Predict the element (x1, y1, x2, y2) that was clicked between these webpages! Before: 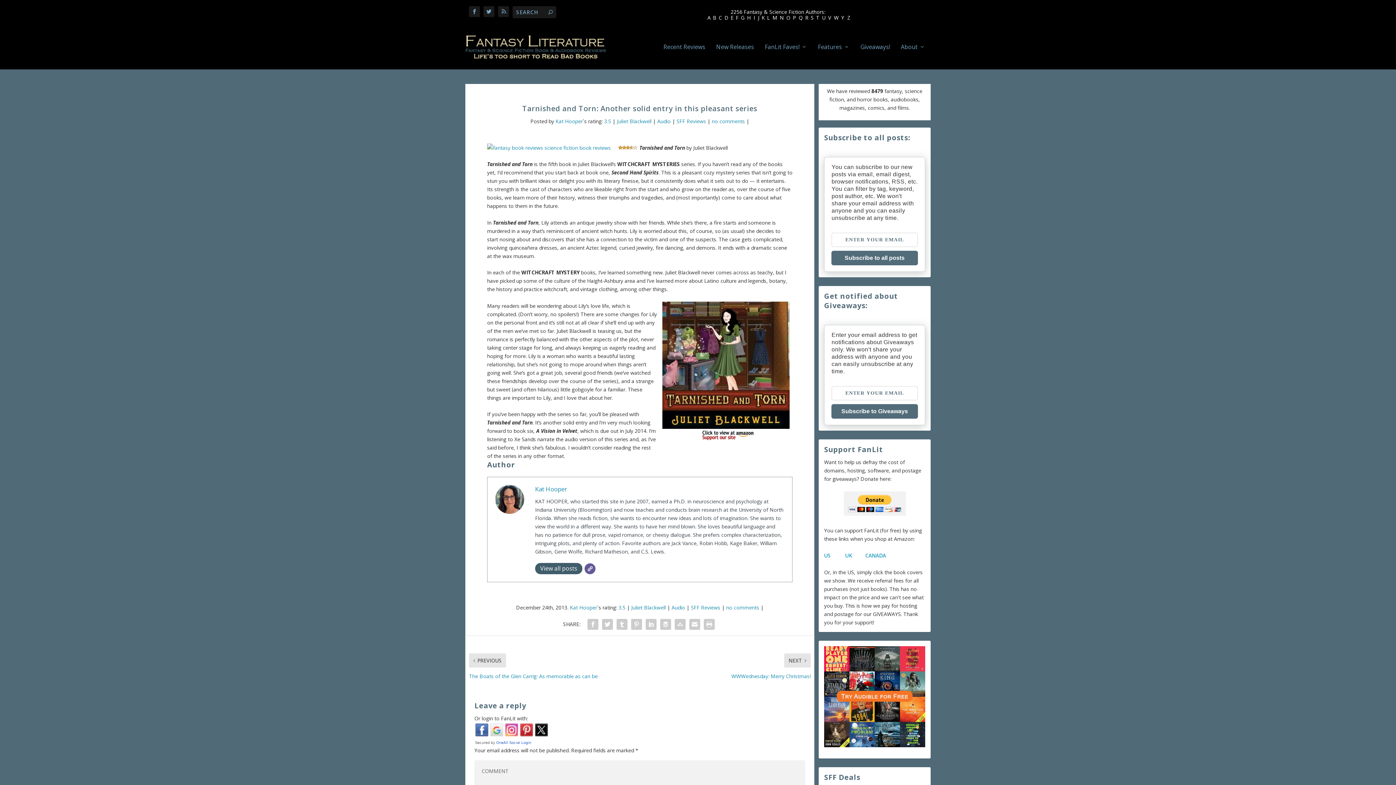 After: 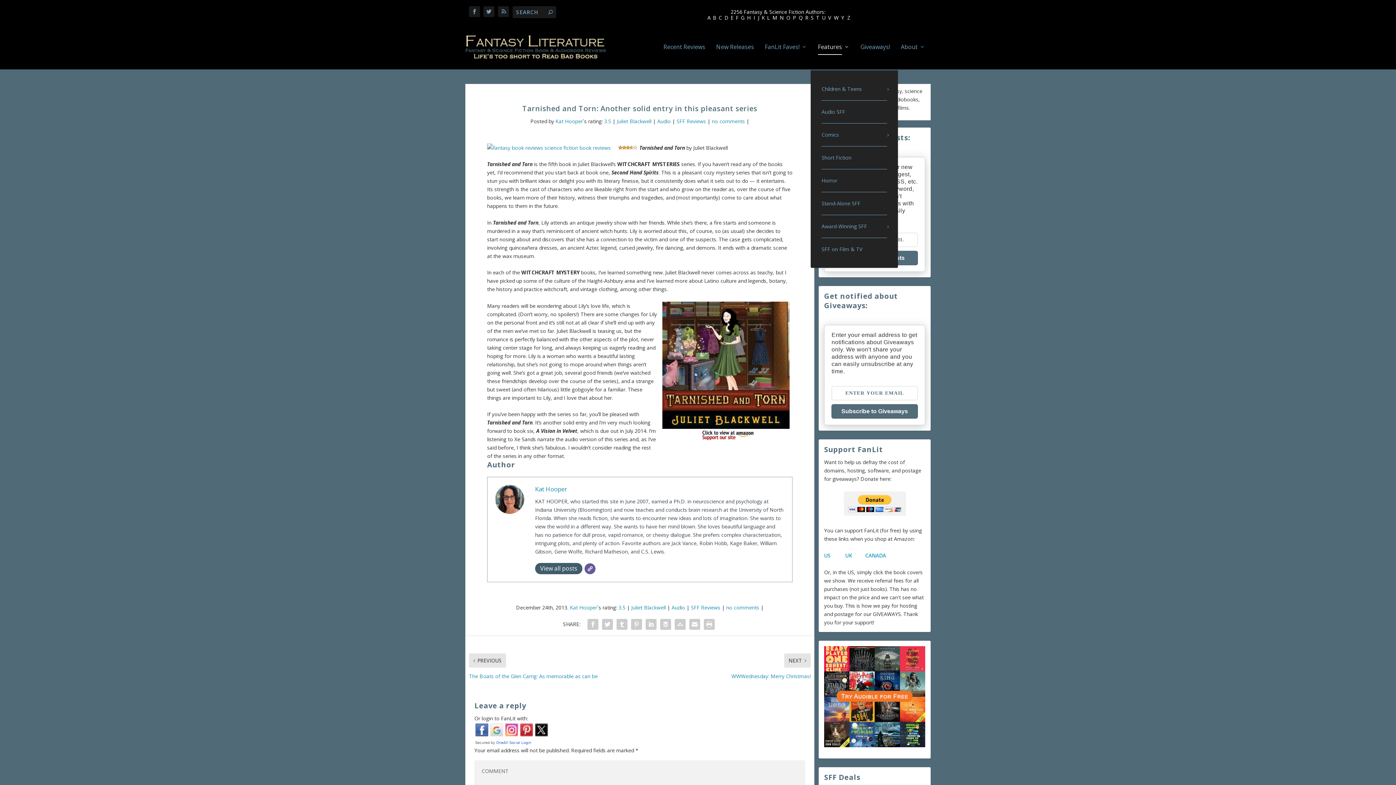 Action: bbox: (818, 44, 849, 69) label: Features